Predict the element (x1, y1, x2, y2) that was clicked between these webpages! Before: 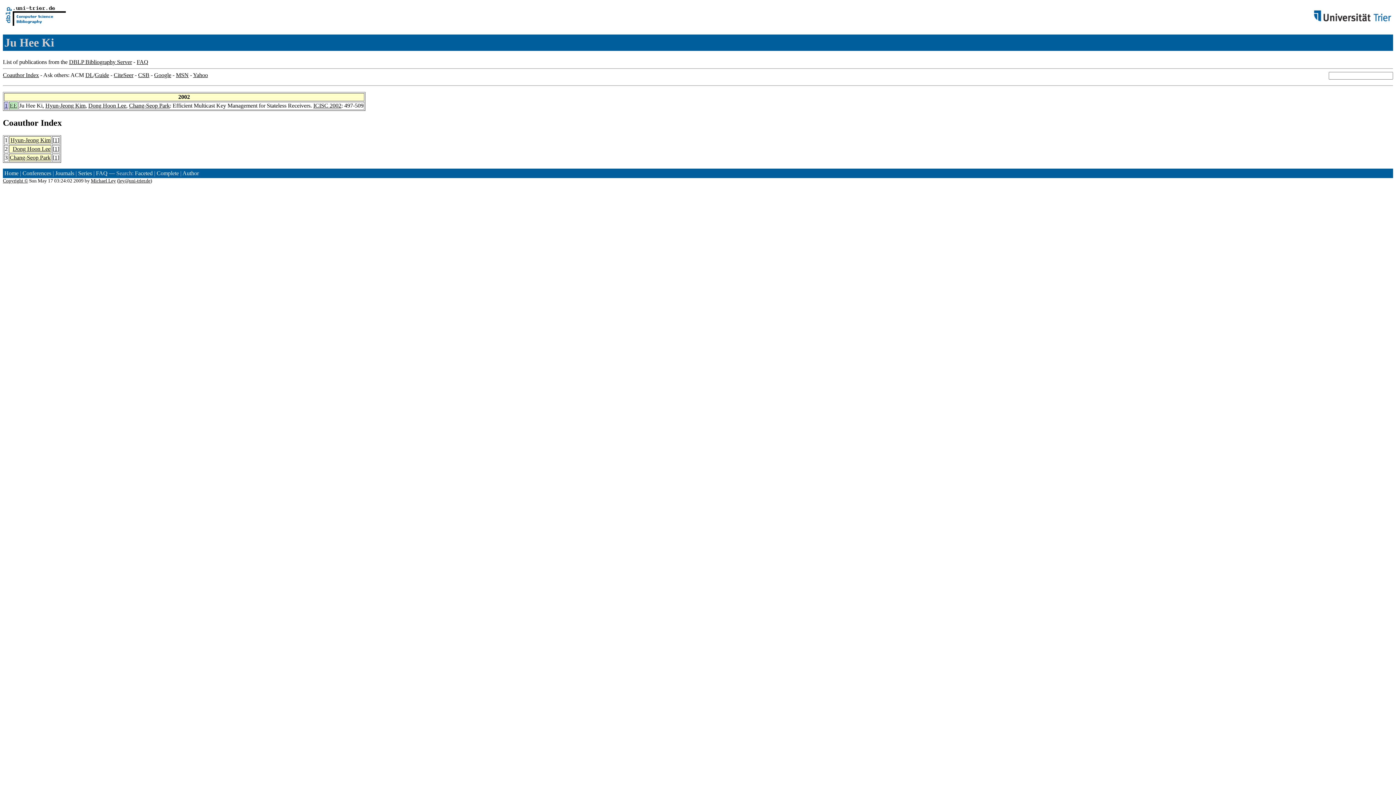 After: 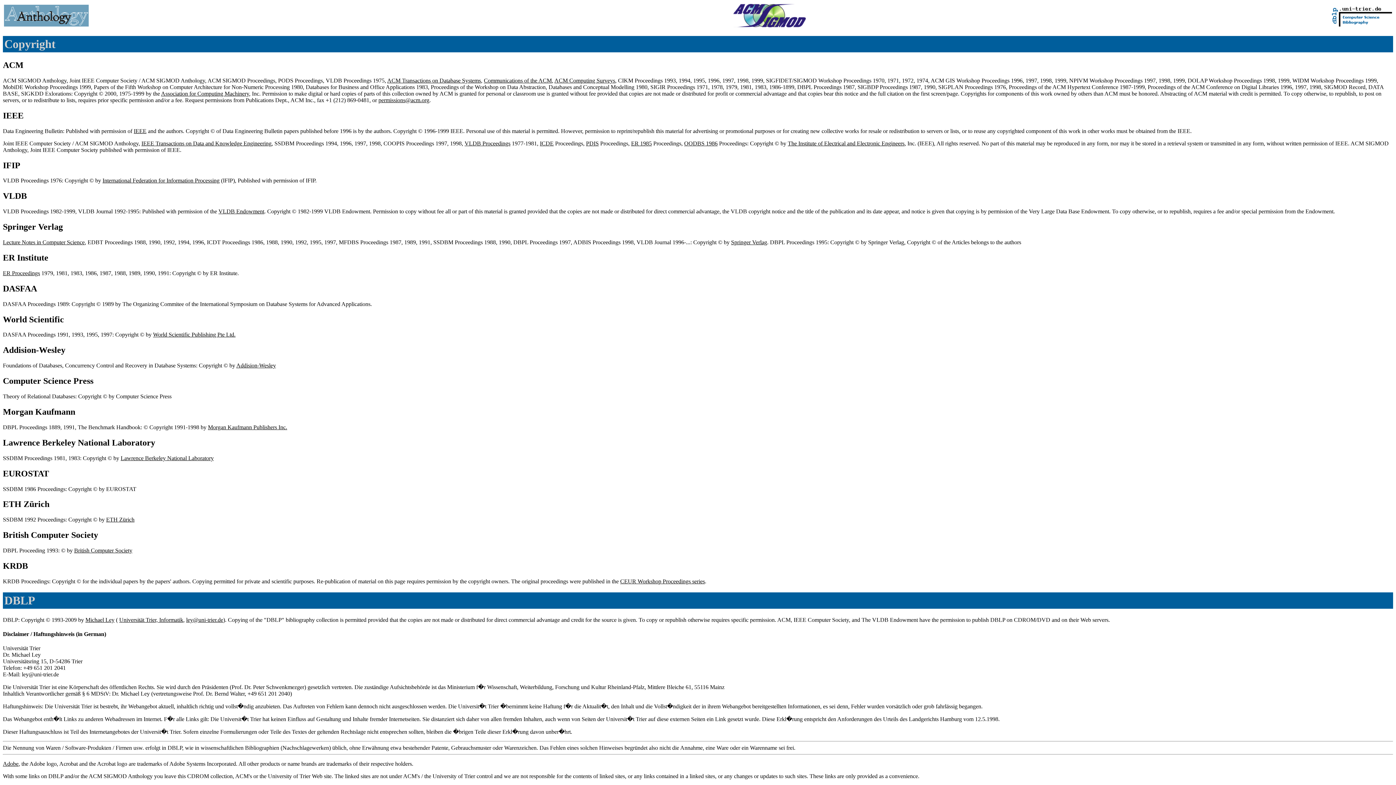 Action: bbox: (2, 178, 28, 183) label: Copyright ©